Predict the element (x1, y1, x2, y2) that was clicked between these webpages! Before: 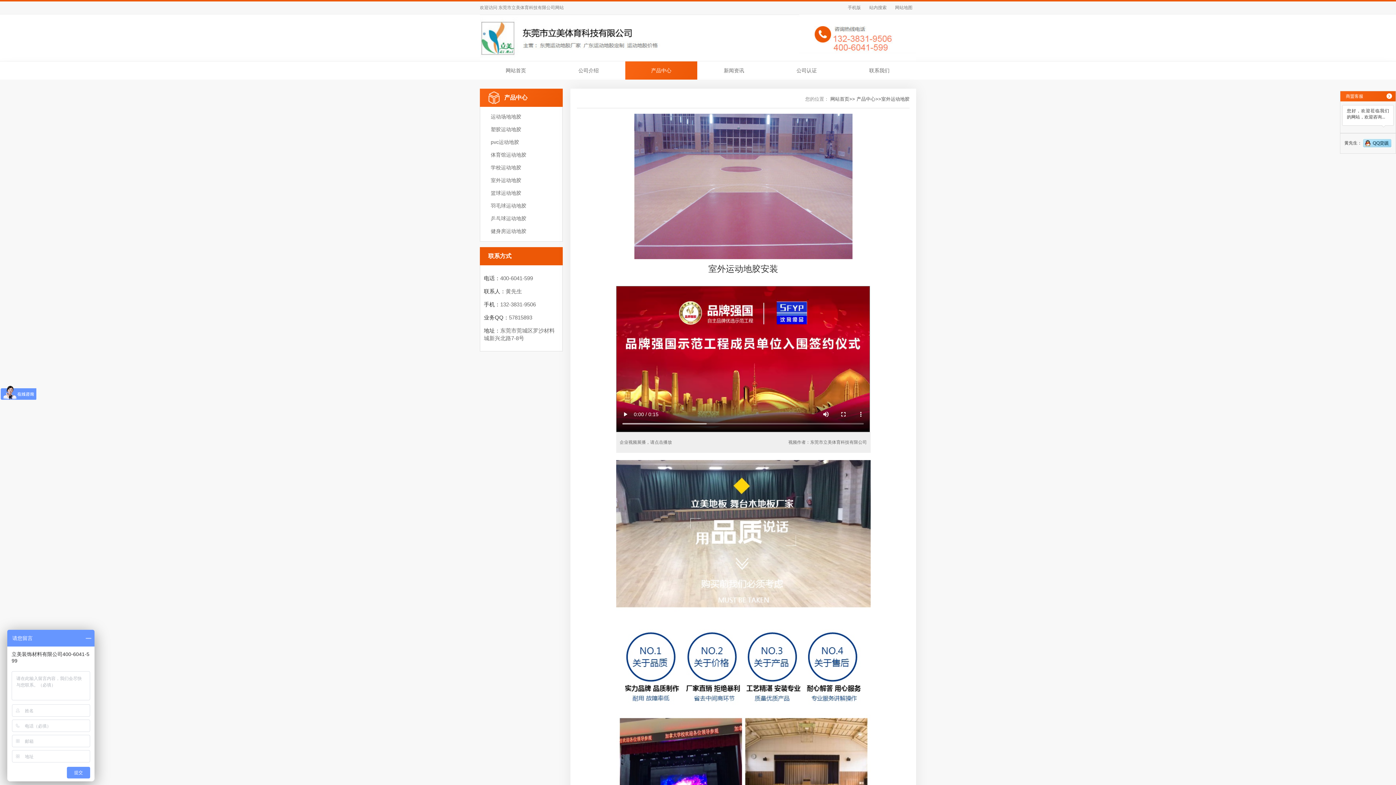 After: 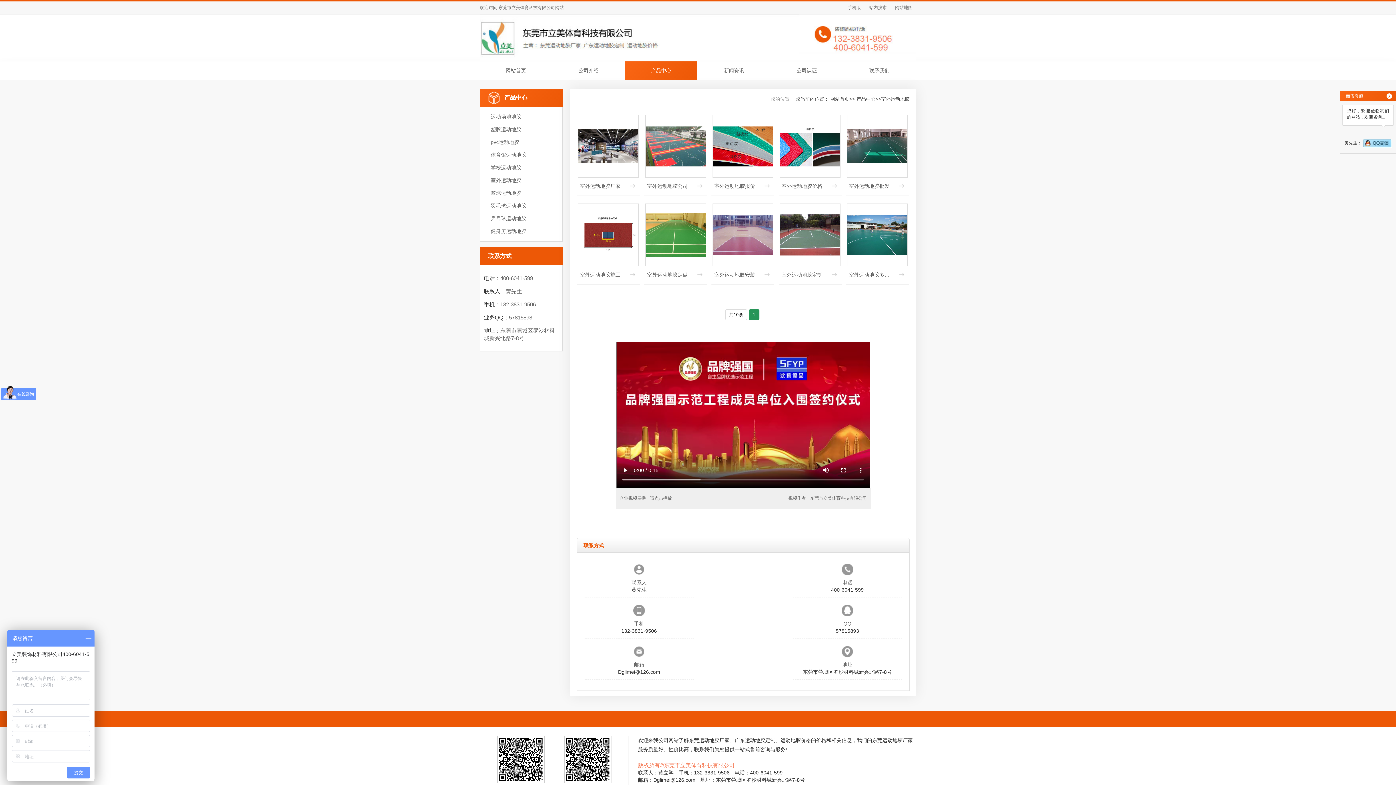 Action: bbox: (881, 96, 909, 101) label: 室外运动地胶